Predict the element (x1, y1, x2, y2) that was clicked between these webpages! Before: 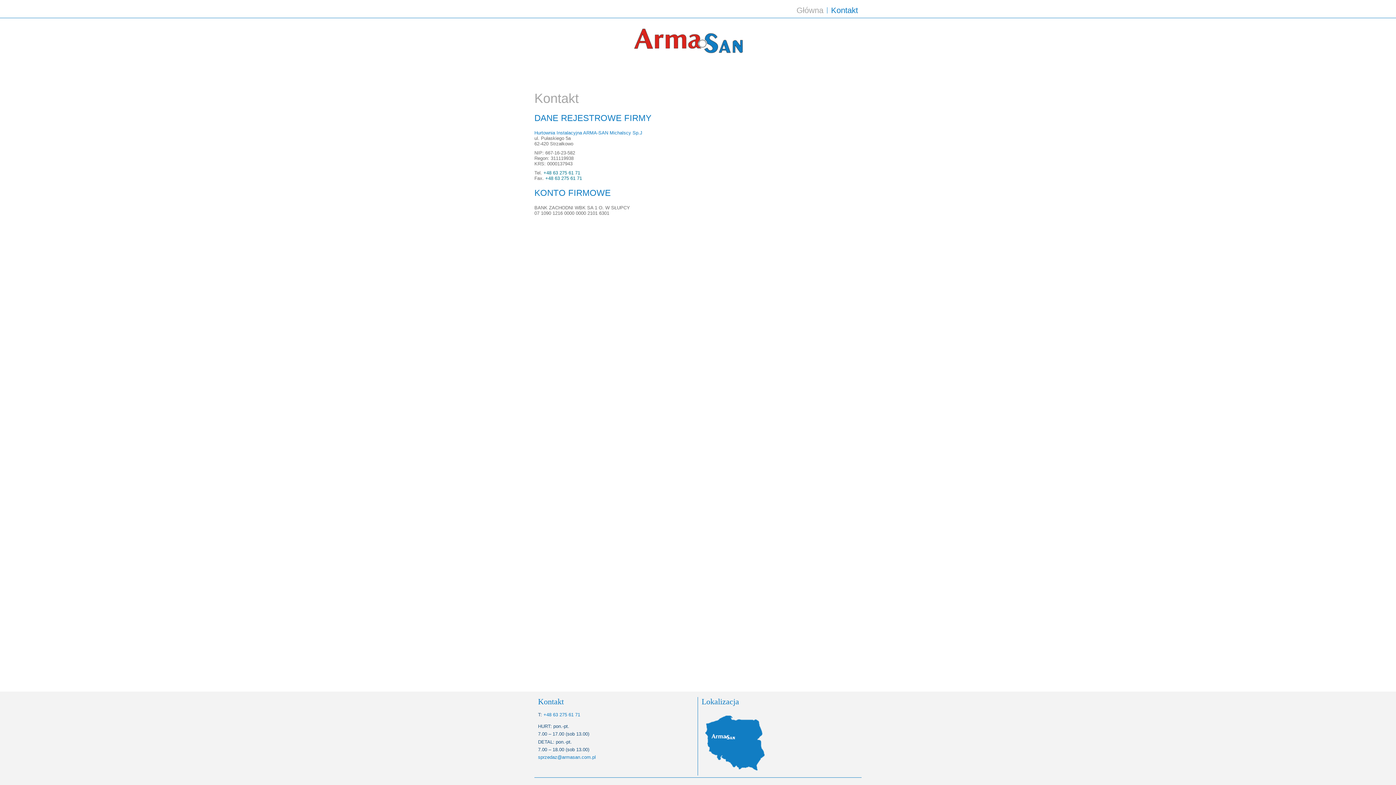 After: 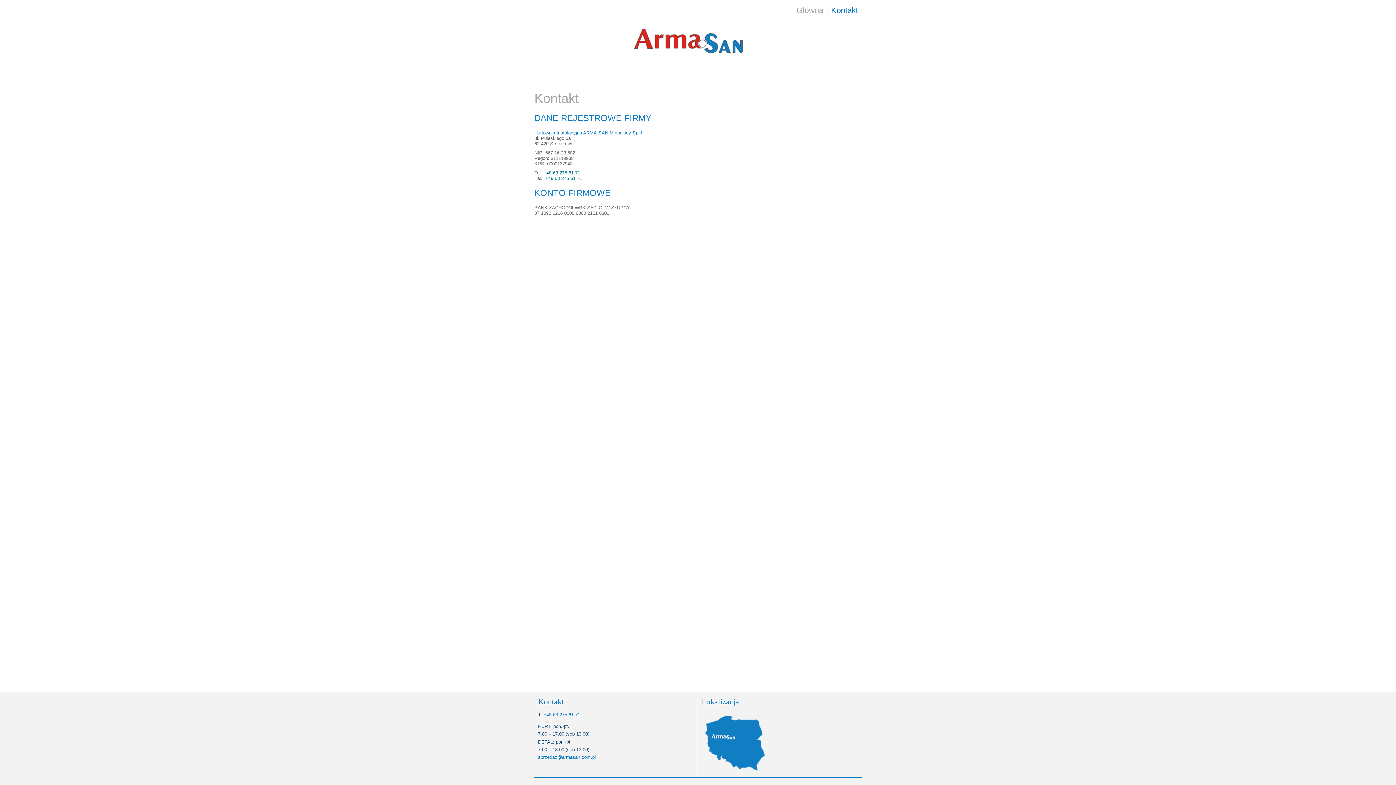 Action: bbox: (831, 2, 858, 18) label: Kontakt